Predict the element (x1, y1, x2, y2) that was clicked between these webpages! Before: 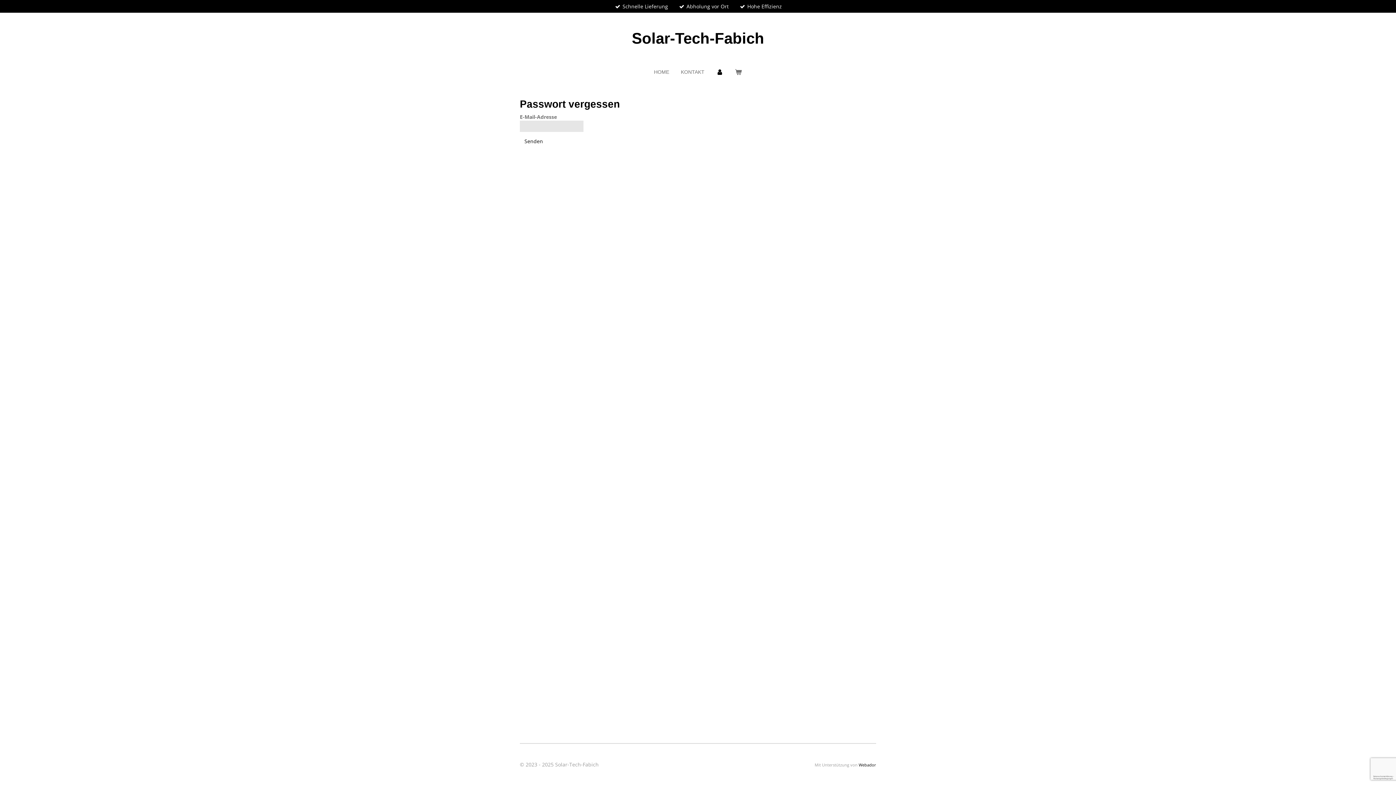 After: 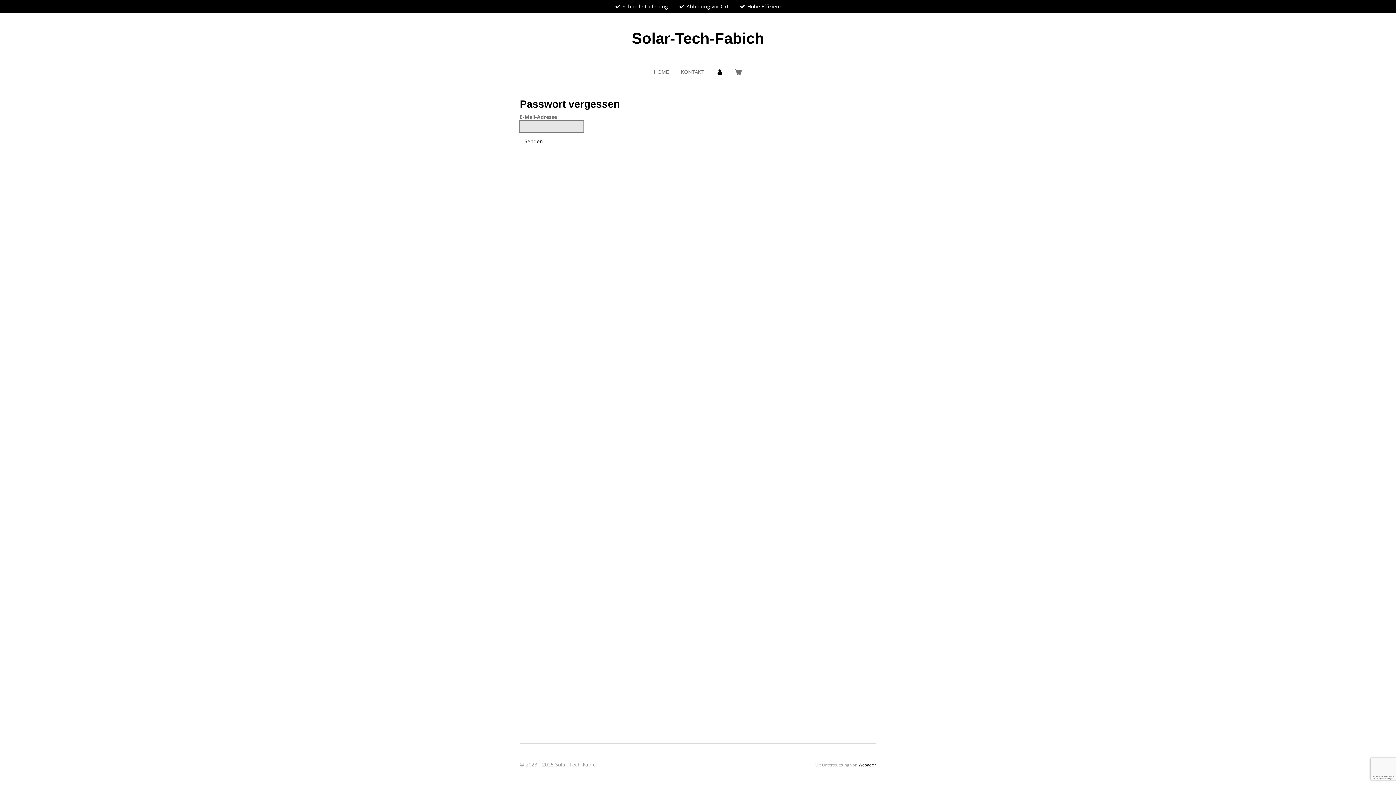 Action: label: Senden bbox: (520, 135, 547, 146)